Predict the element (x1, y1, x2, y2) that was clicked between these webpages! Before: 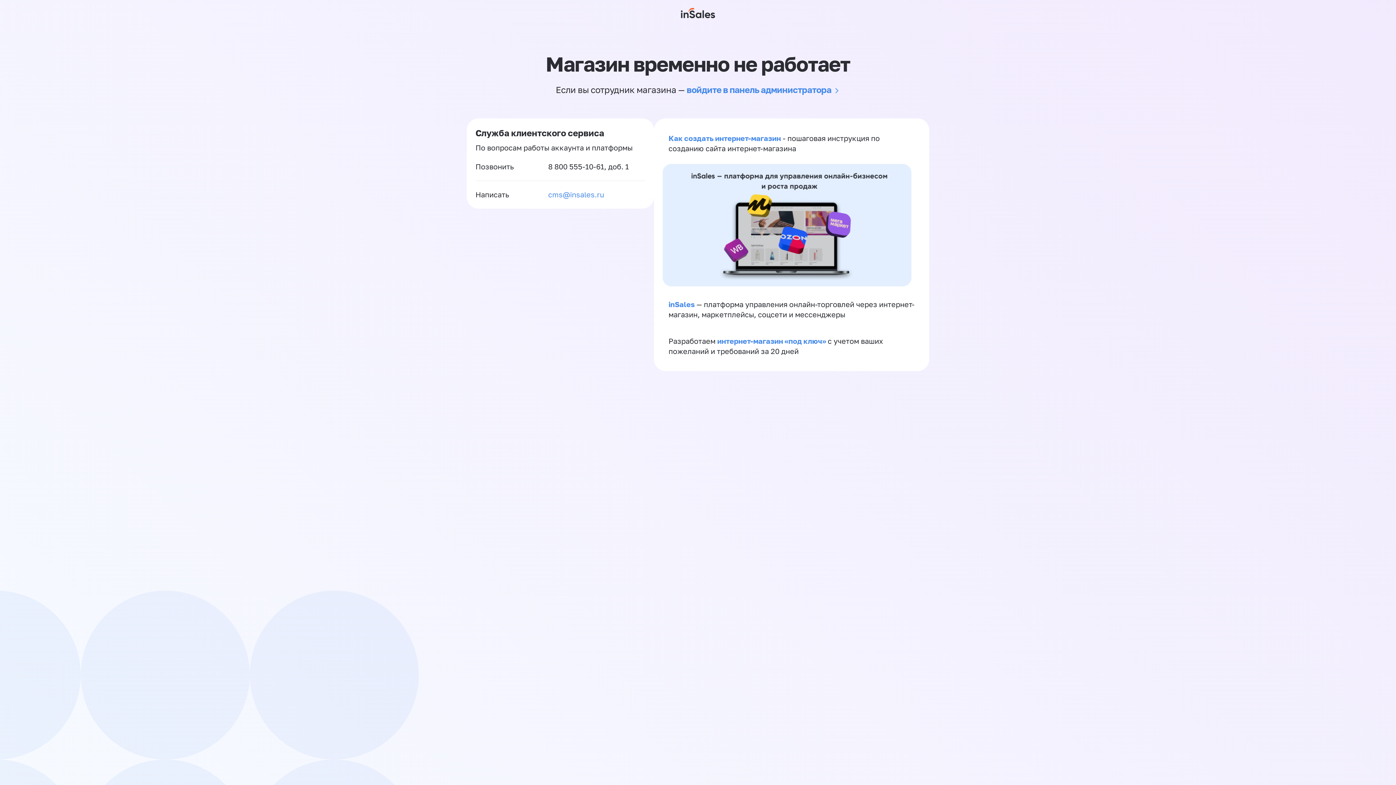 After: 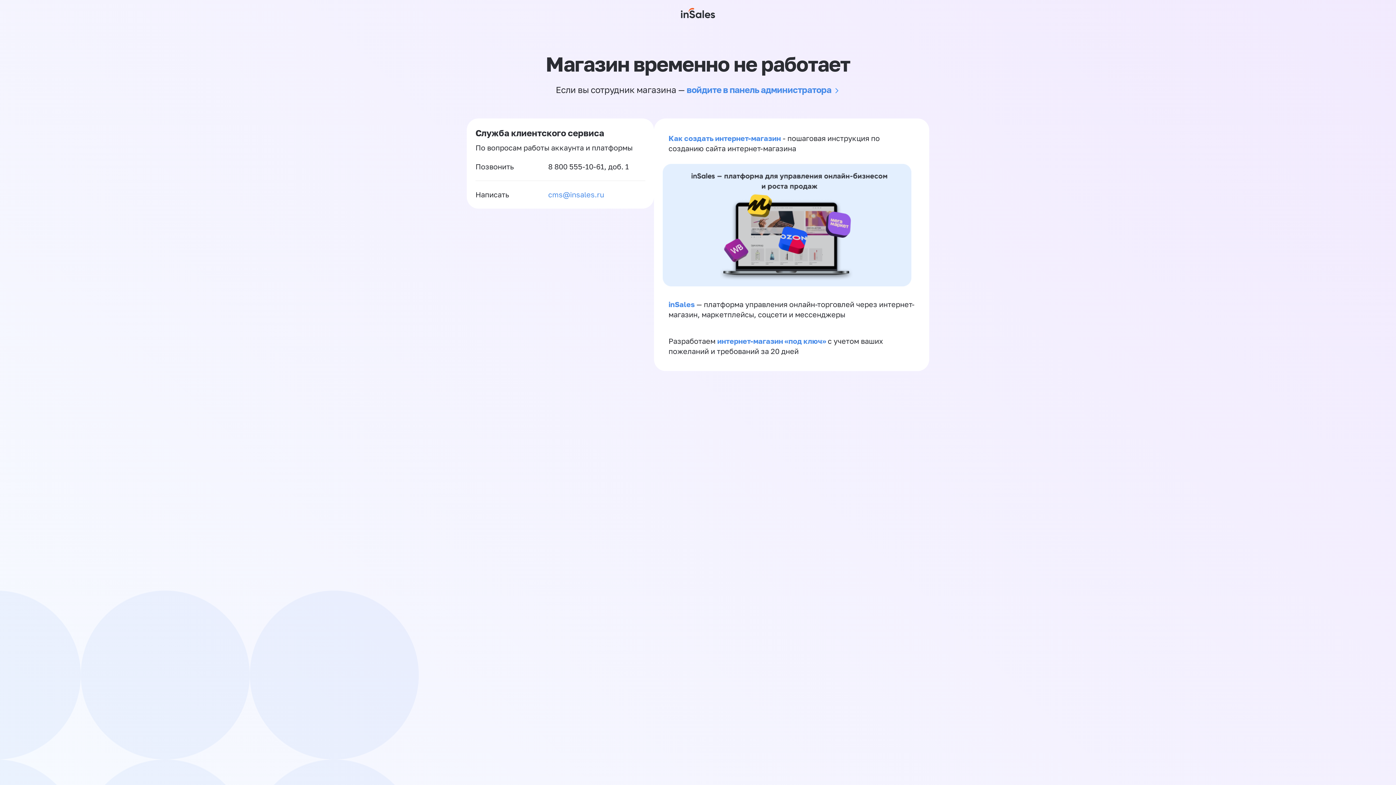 Action: label: 8 800 555-10-61 bbox: (548, 162, 604, 170)